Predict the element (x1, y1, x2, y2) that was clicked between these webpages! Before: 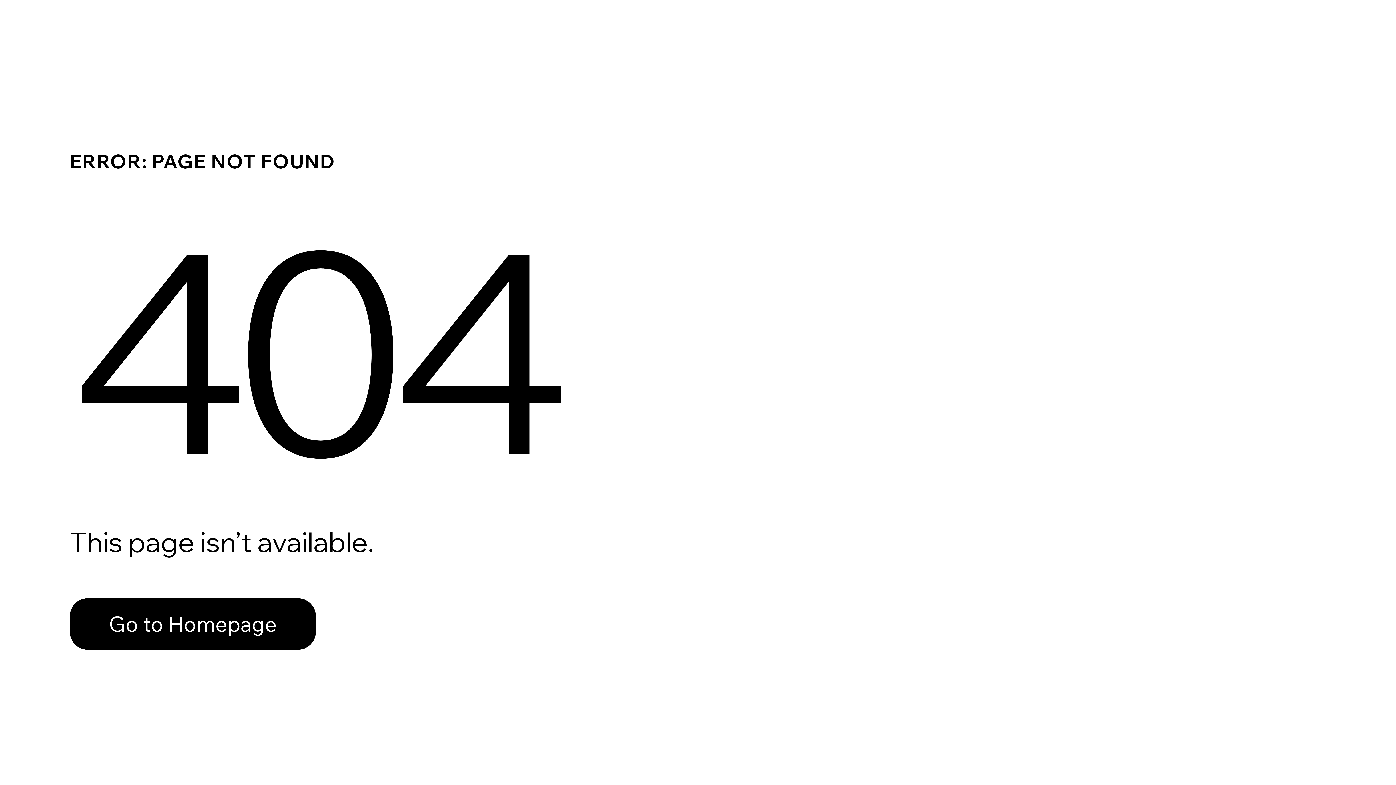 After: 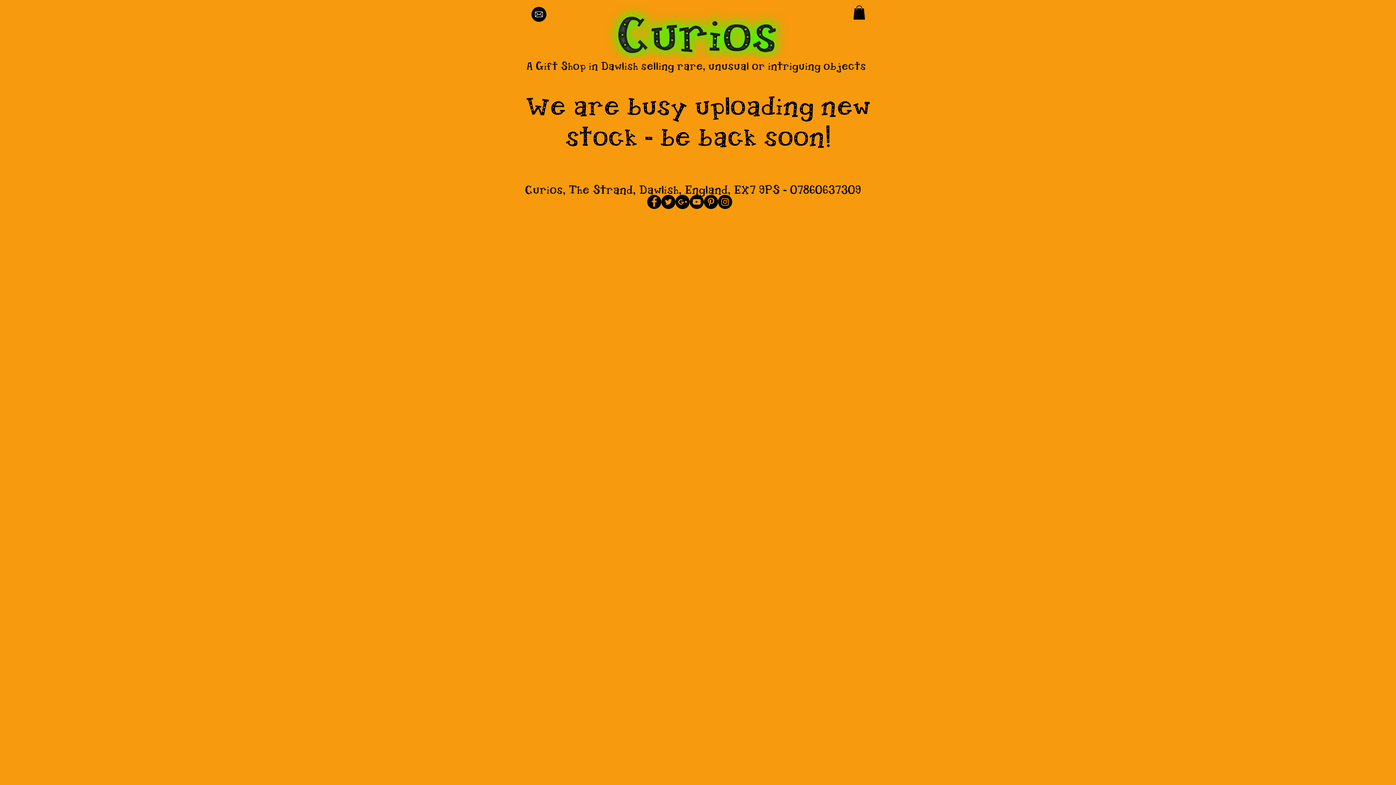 Action: label: Go to Homepage bbox: (69, 598, 316, 650)